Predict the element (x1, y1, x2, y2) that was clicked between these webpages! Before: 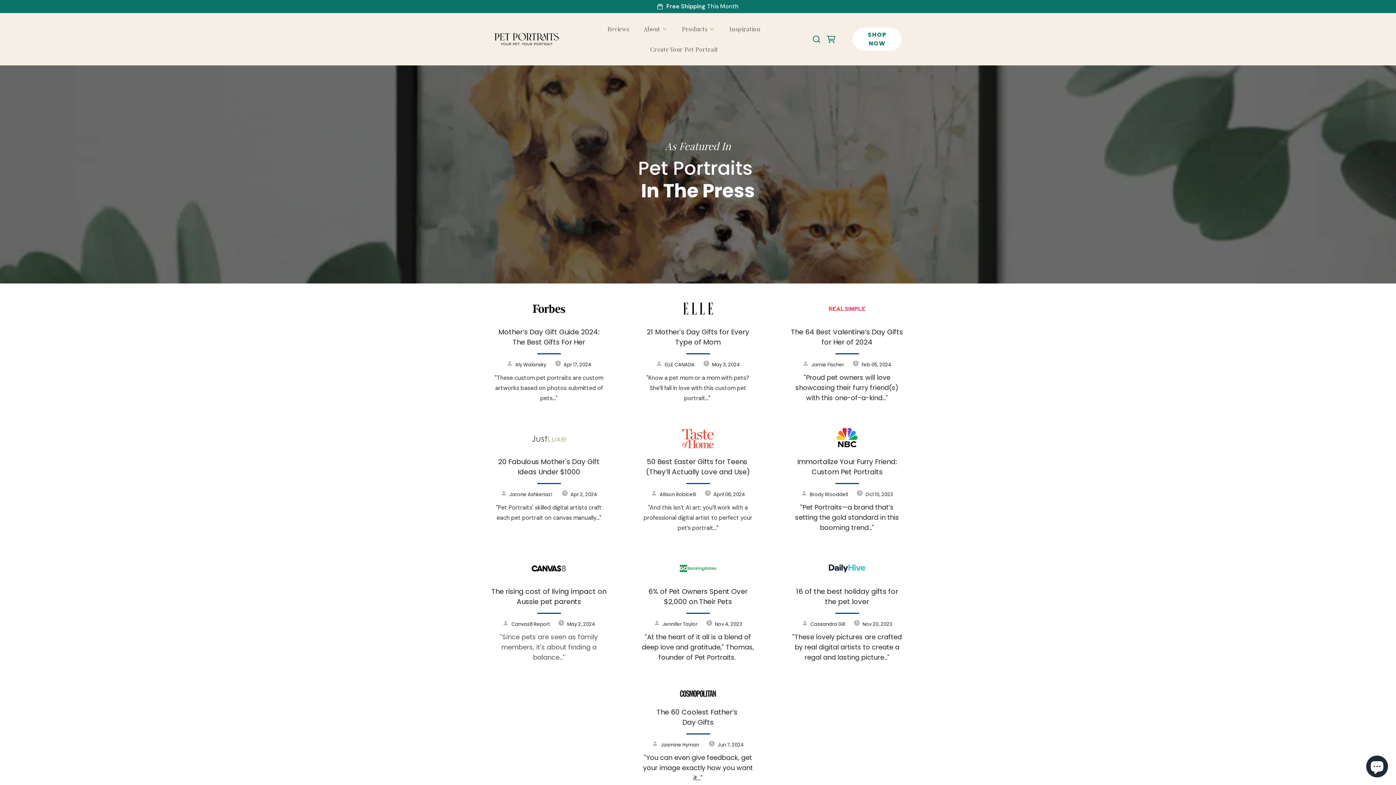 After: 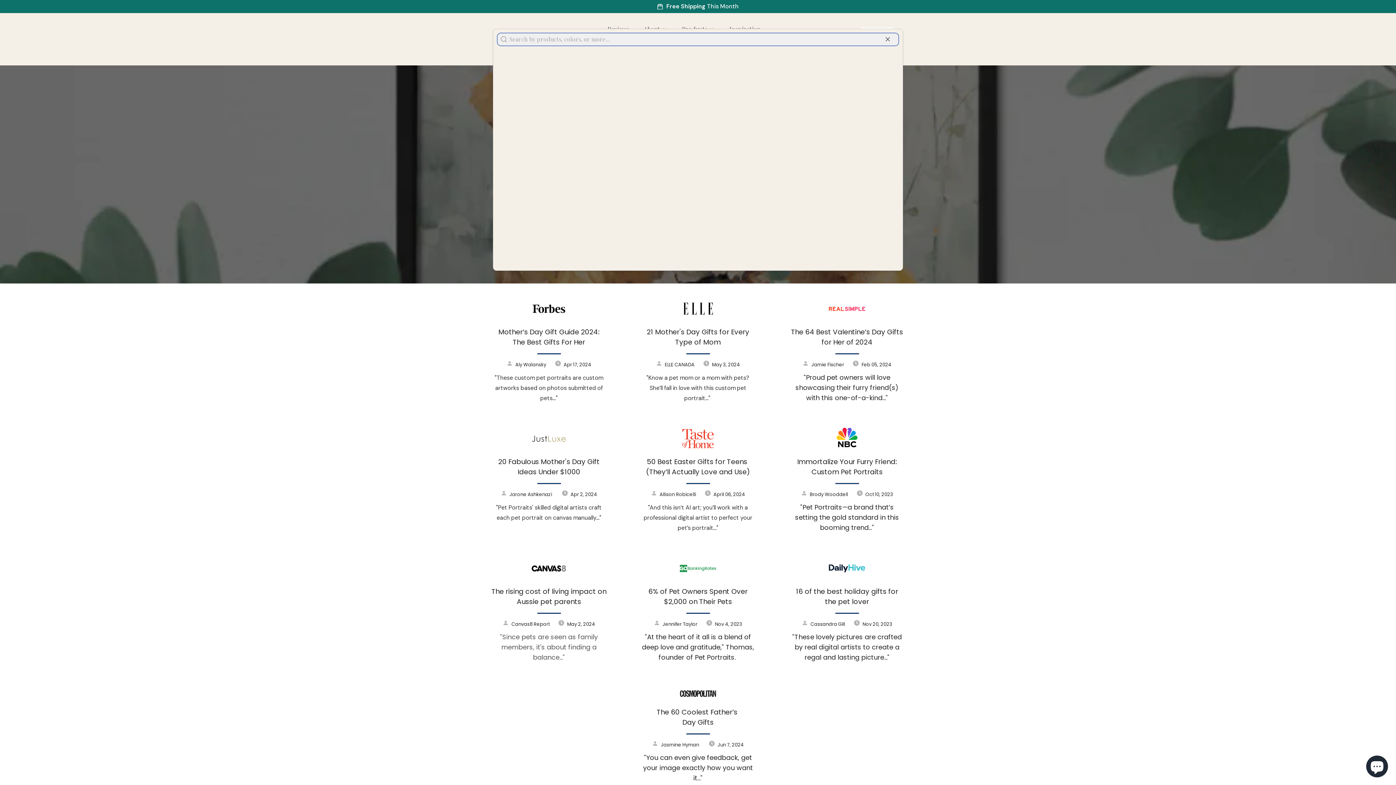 Action: bbox: (806, 34, 821, 43)